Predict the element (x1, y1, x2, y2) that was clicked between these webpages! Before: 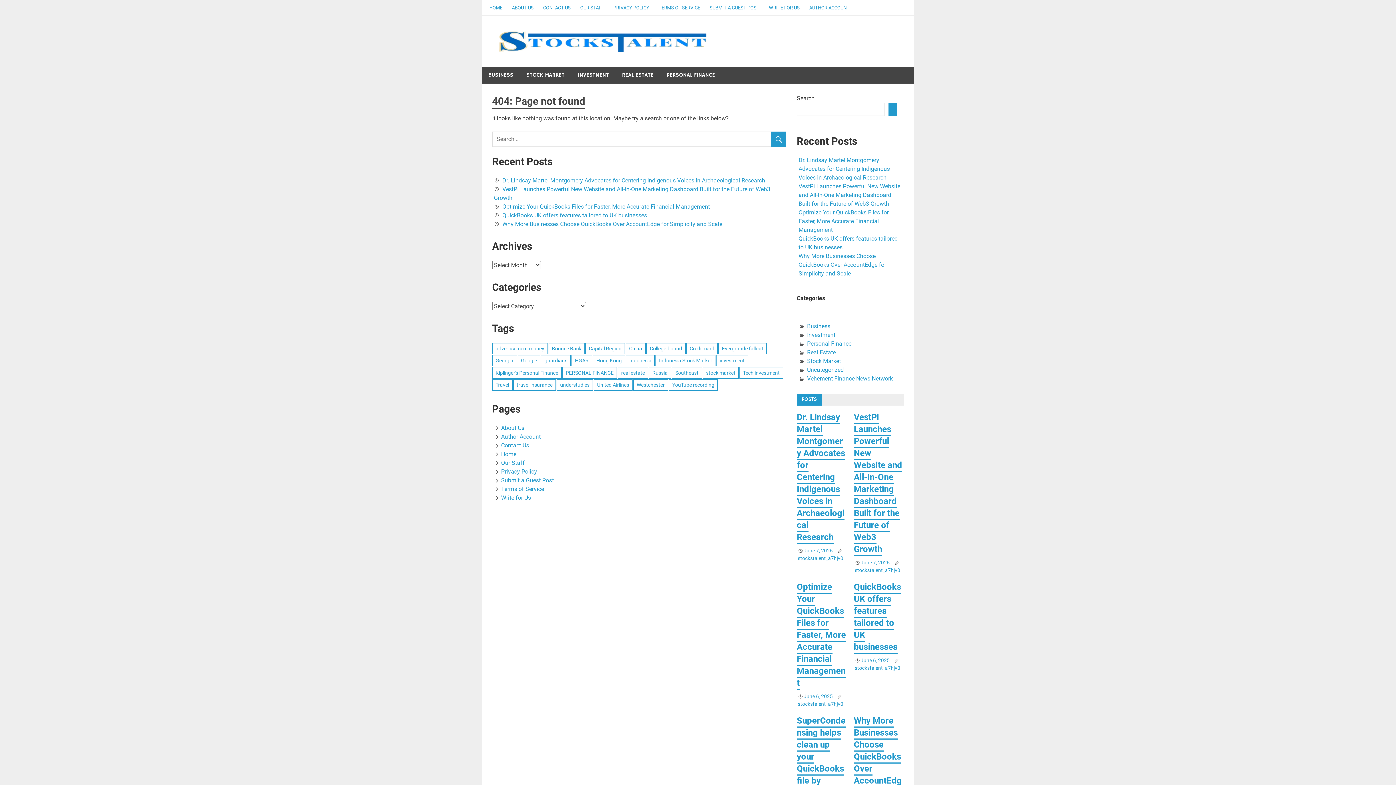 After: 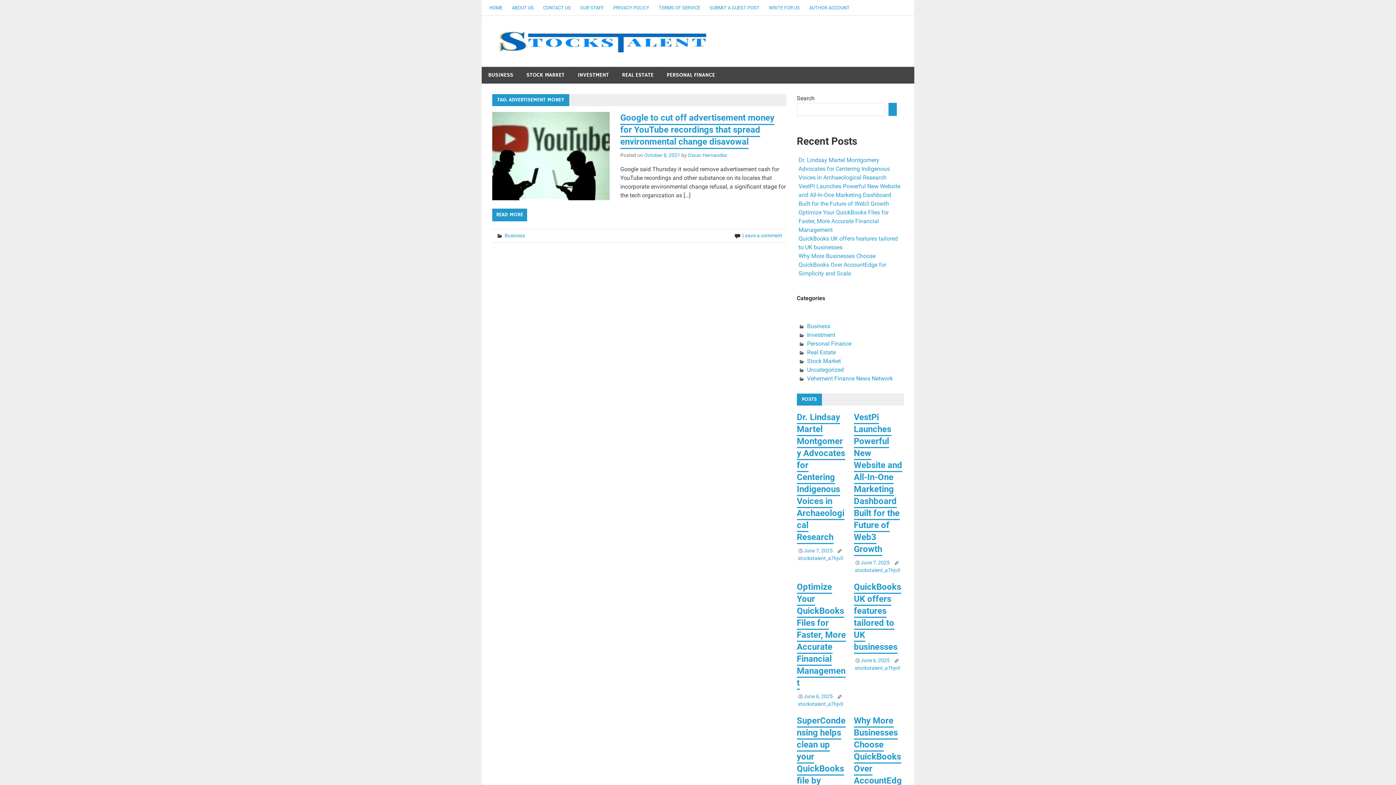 Action: label: advertisement money (1 item) bbox: (492, 343, 547, 354)